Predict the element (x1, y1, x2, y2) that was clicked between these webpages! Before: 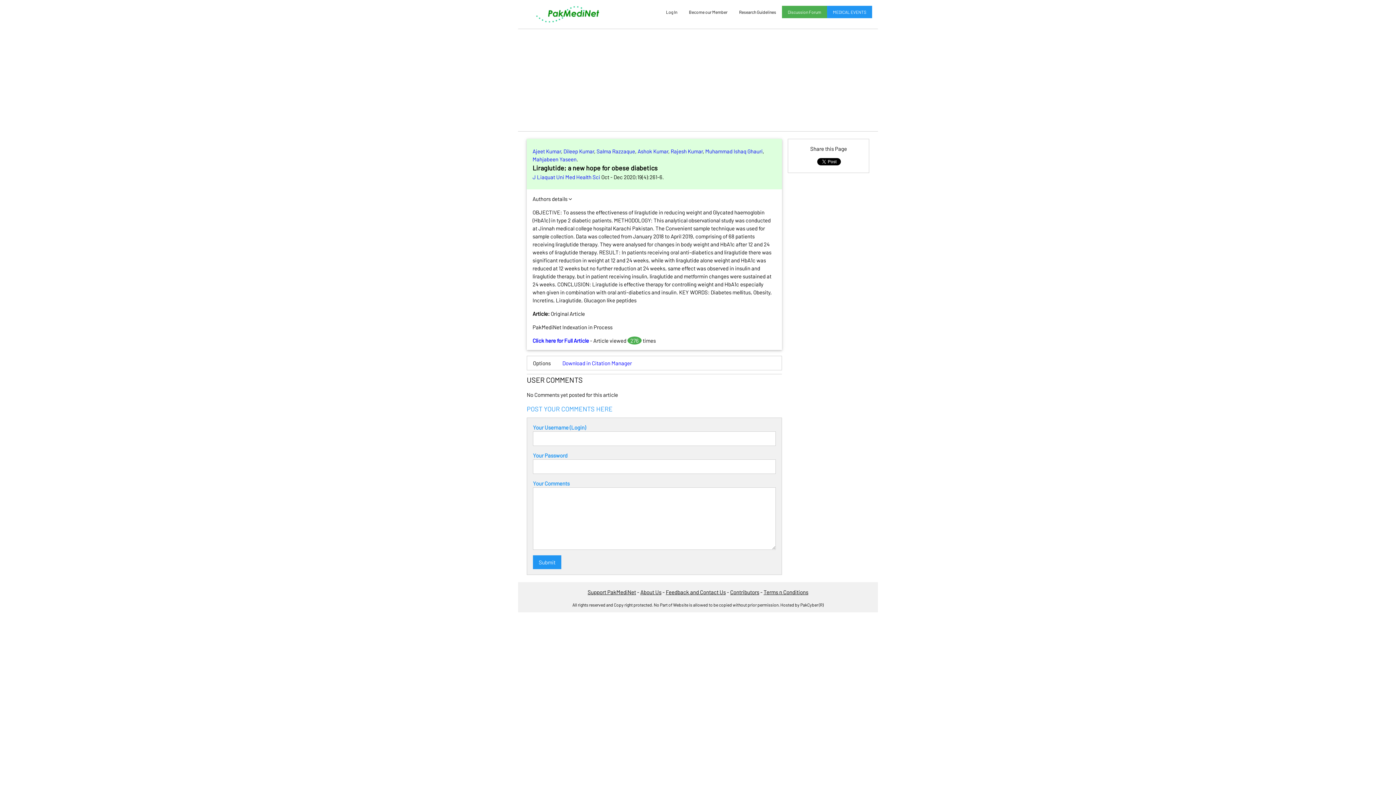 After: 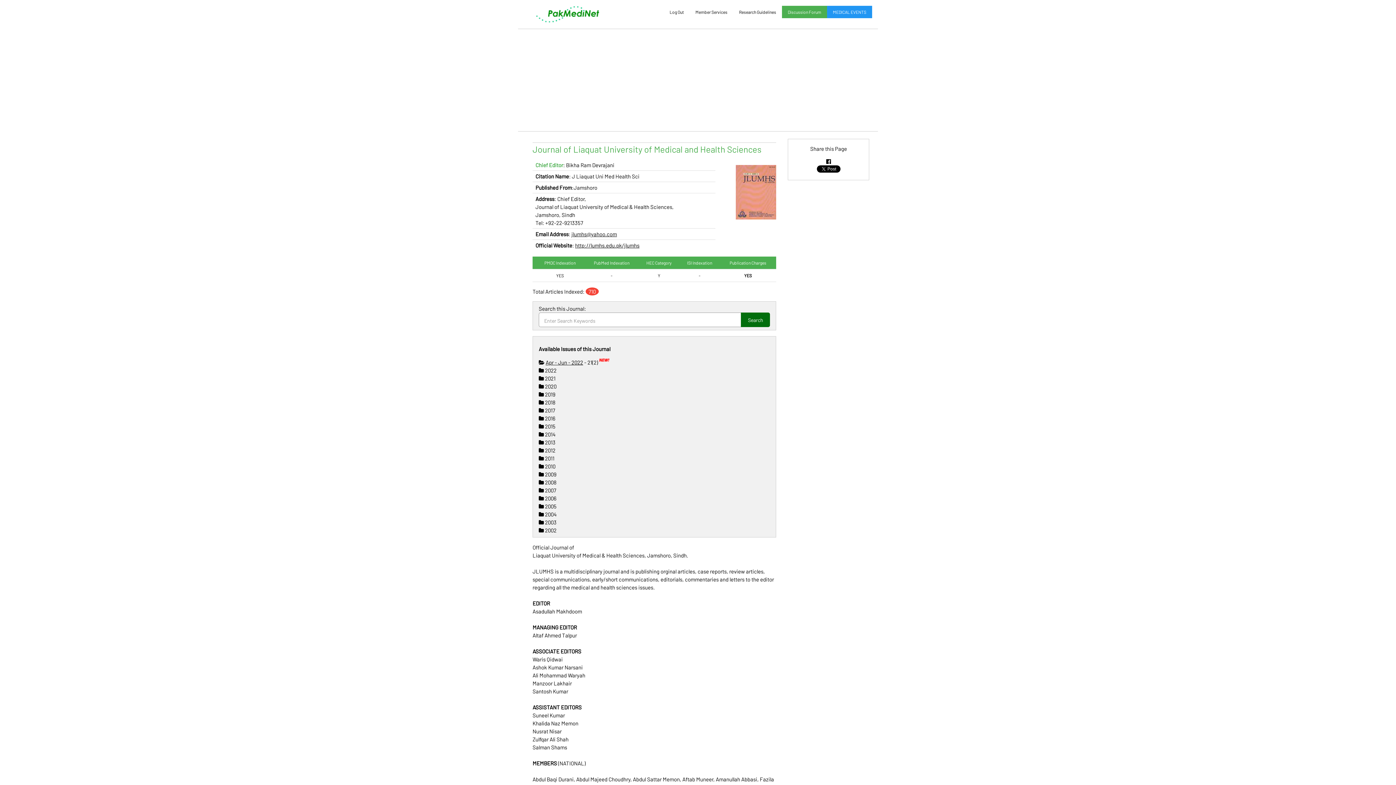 Action: label: J Liaquat Uni Med Health Sci bbox: (532, 173, 600, 180)